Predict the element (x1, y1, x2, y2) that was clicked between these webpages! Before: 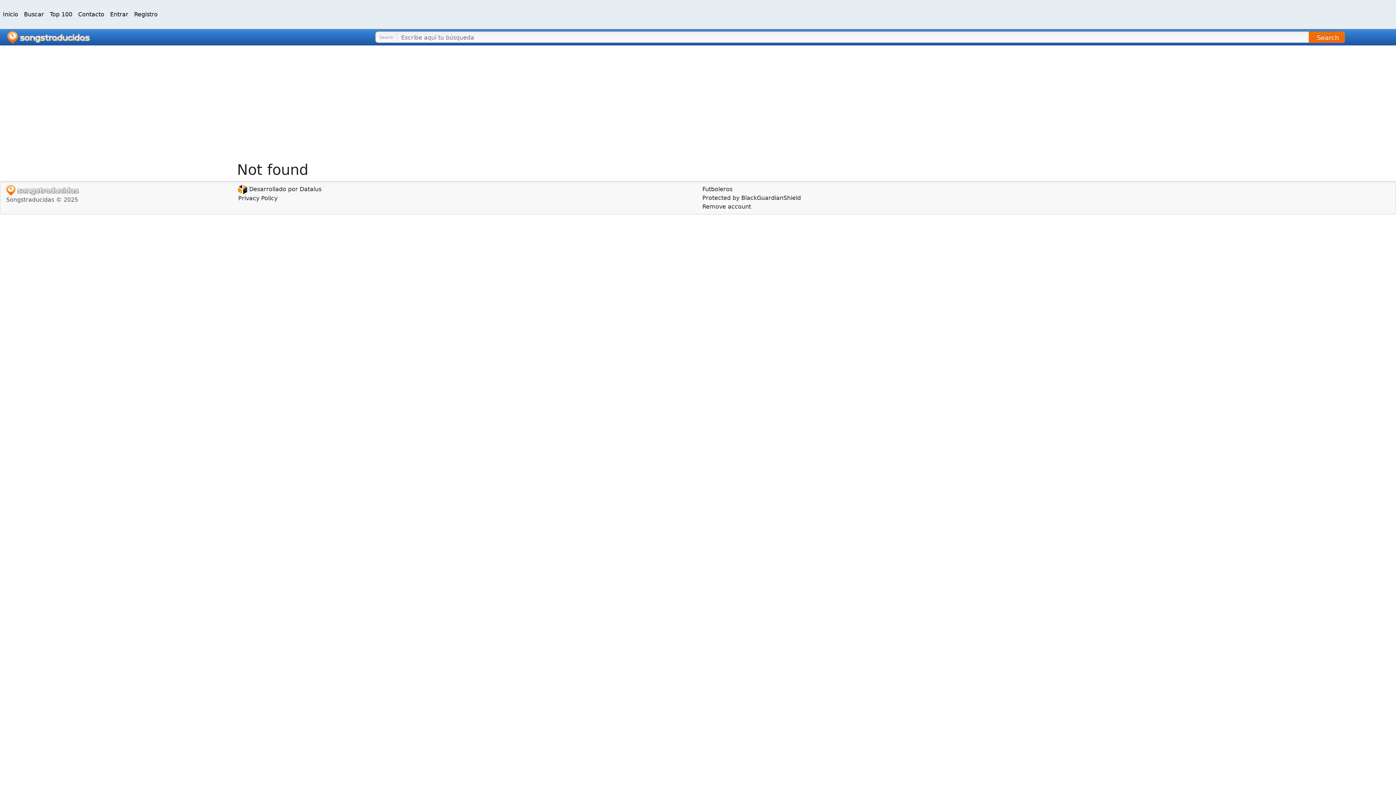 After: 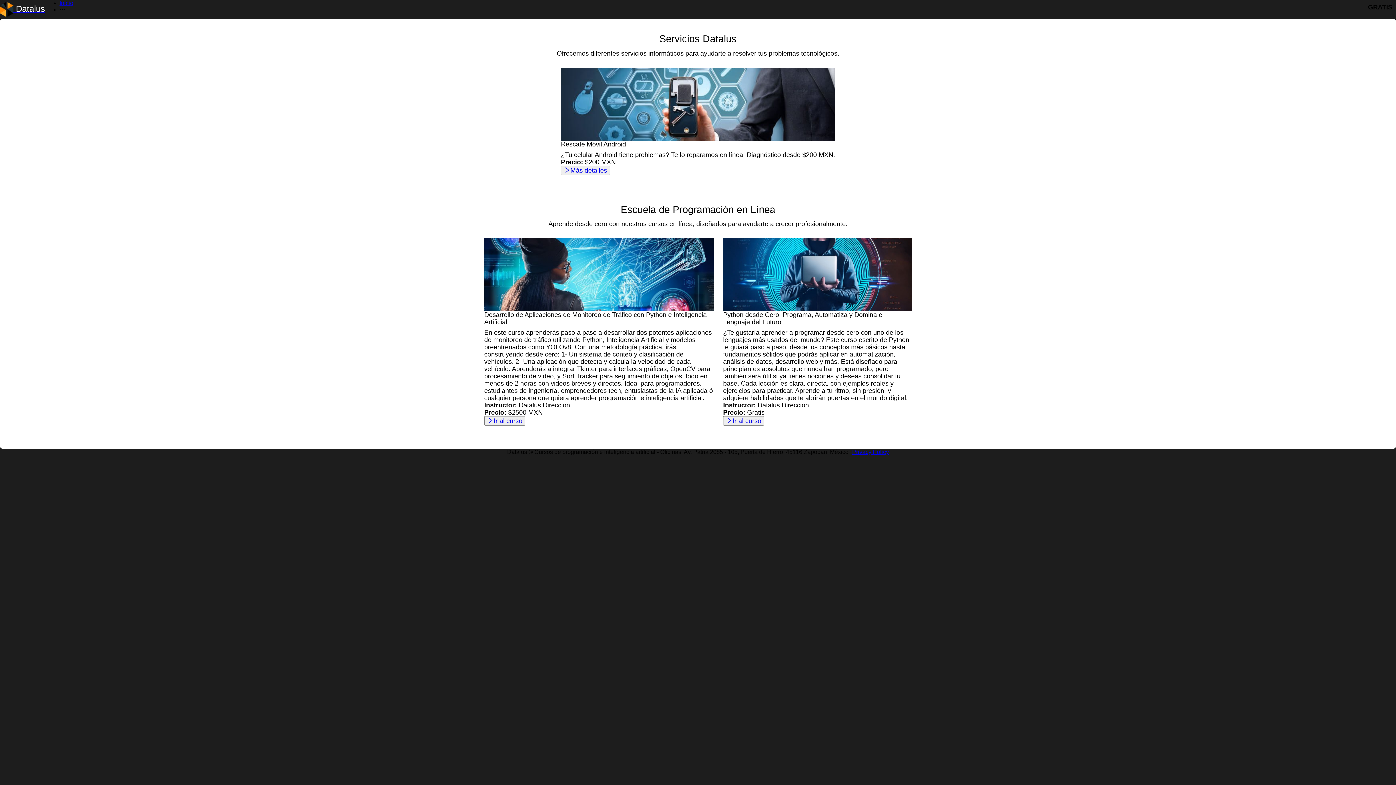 Action: label:  Desarrollado por Datalus bbox: (238, 185, 693, 194)